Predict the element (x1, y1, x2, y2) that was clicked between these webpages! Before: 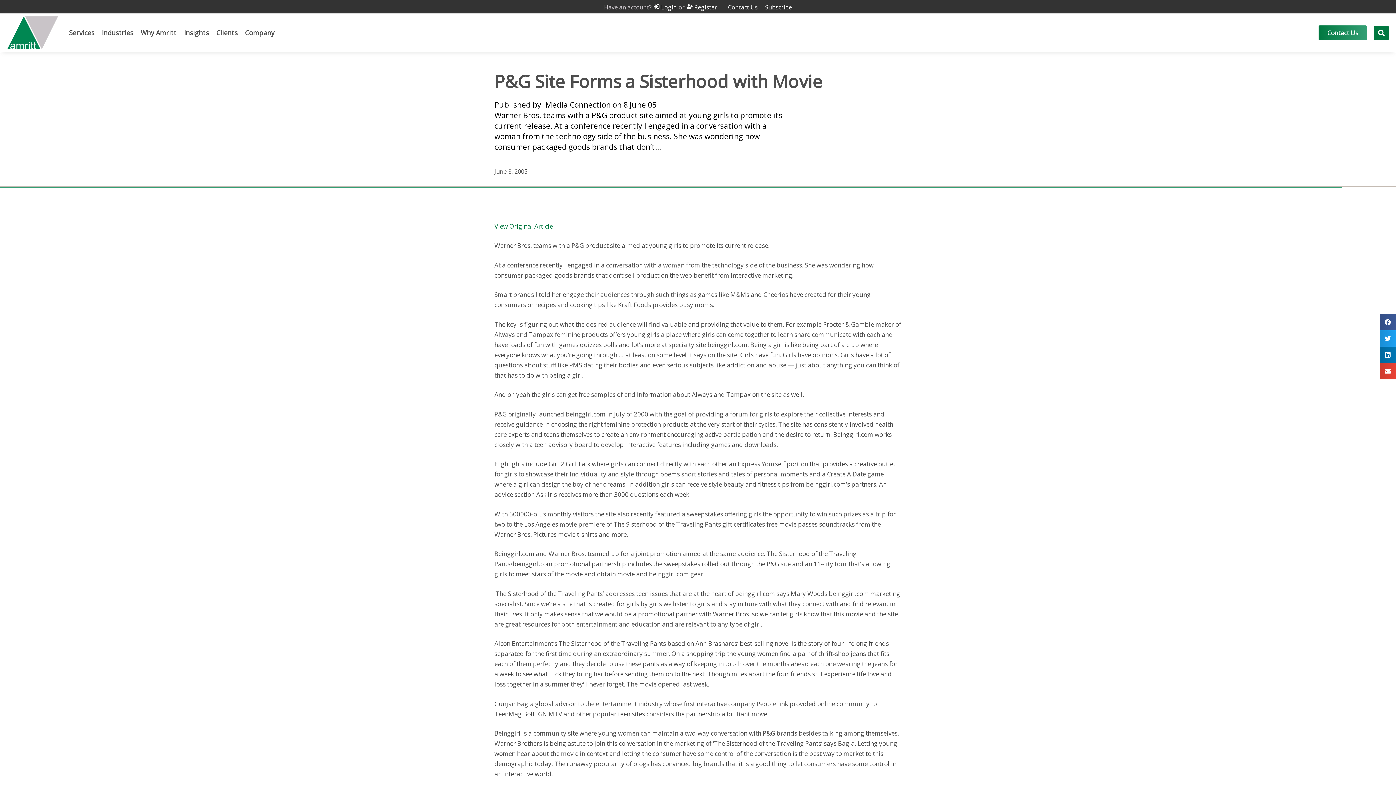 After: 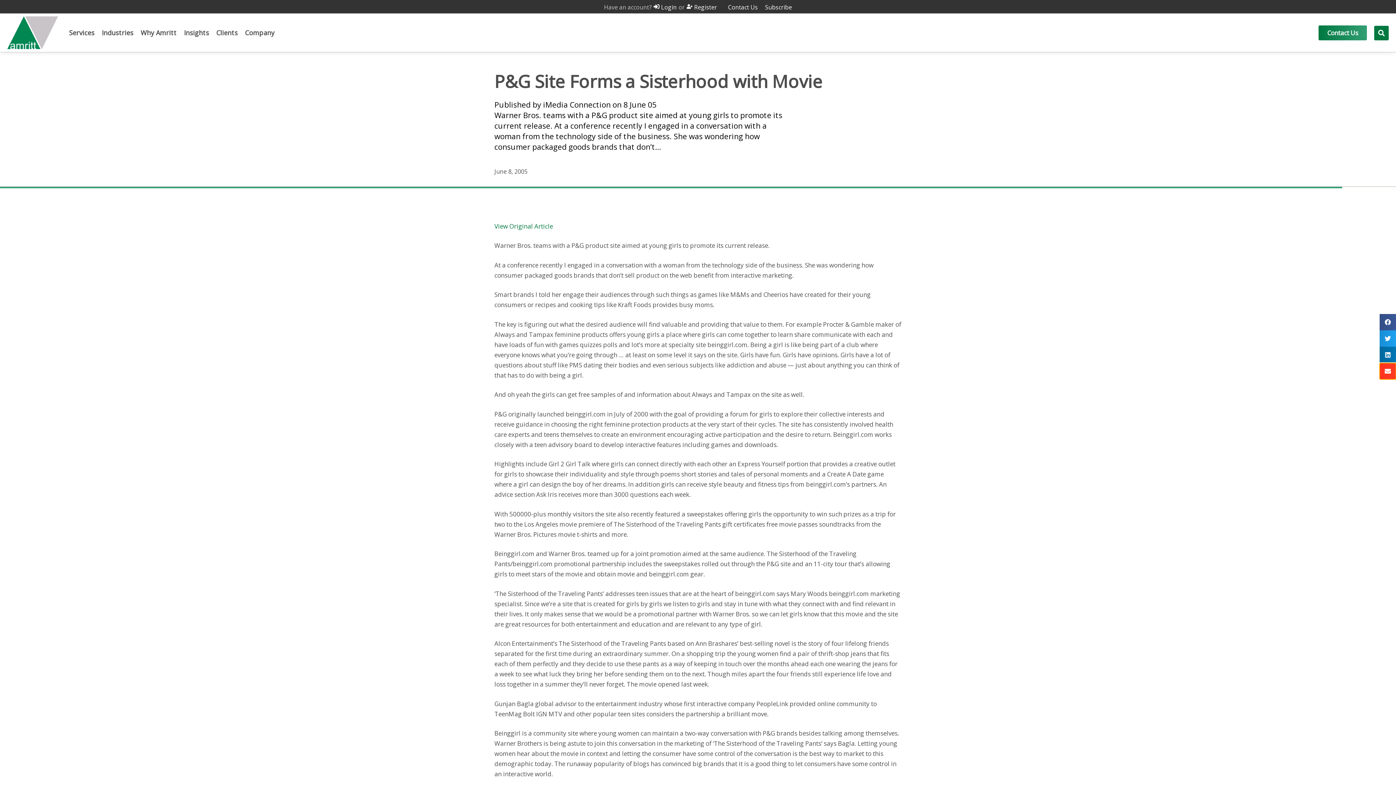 Action: bbox: (1380, 363, 1396, 379) label: Share on email